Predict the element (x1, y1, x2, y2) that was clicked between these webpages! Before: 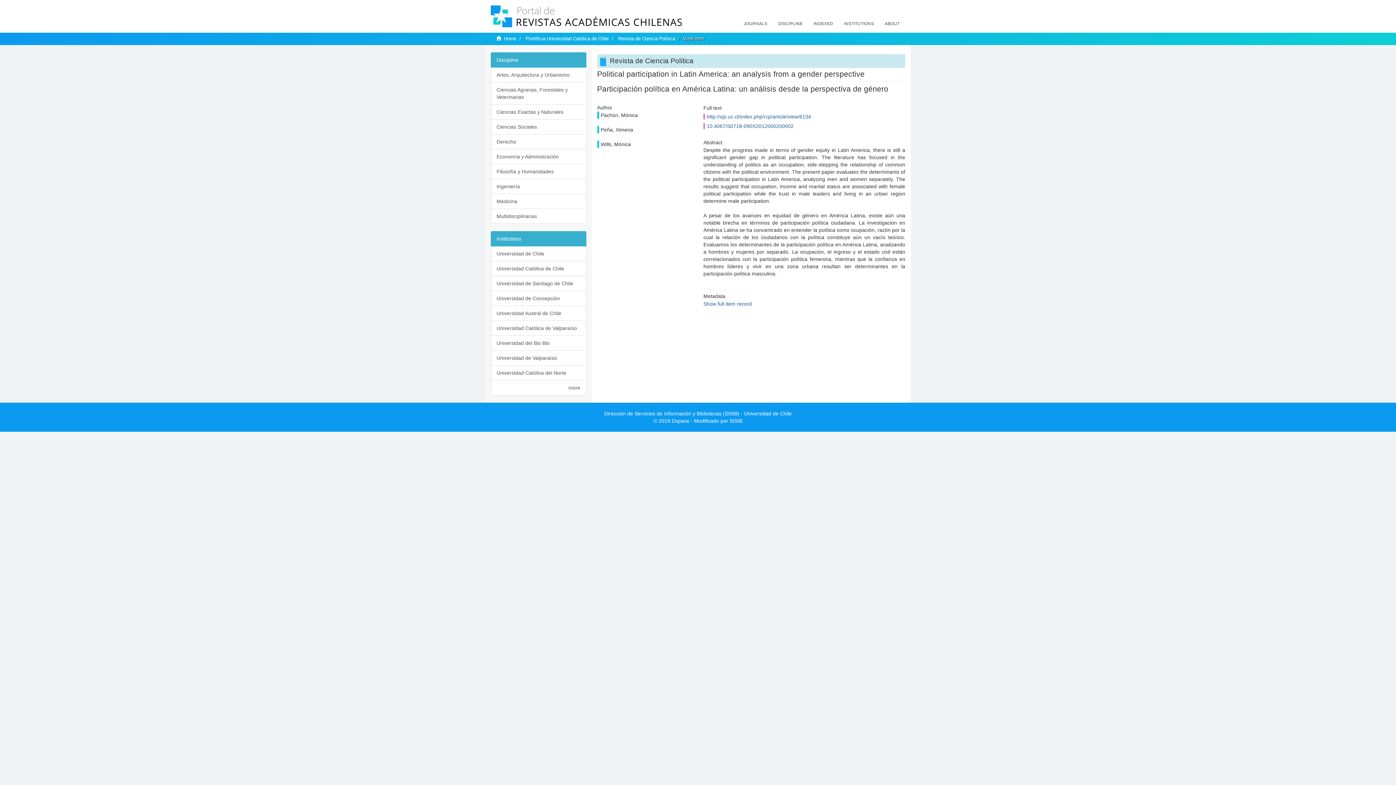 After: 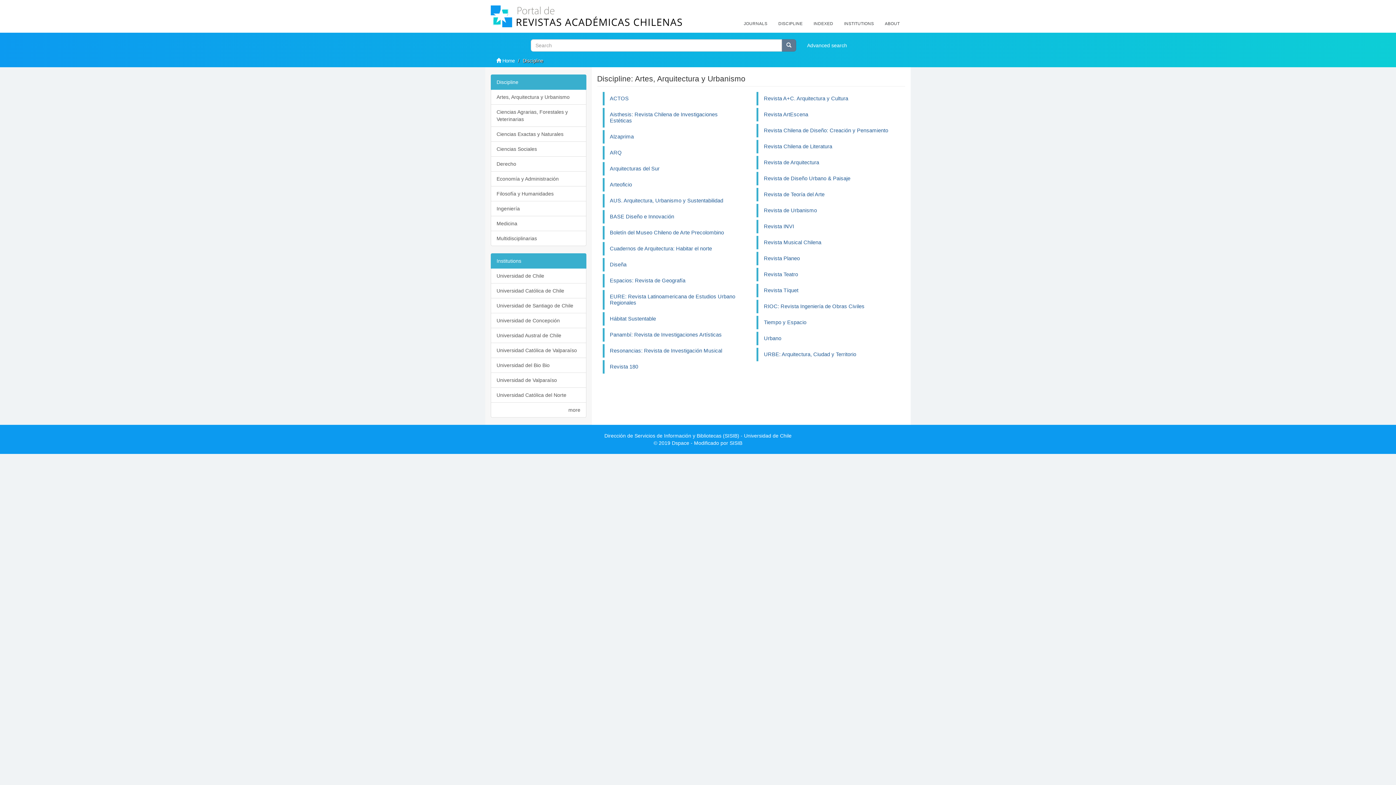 Action: bbox: (490, 67, 586, 82) label: Artes, Arquitectura y Urbanismo